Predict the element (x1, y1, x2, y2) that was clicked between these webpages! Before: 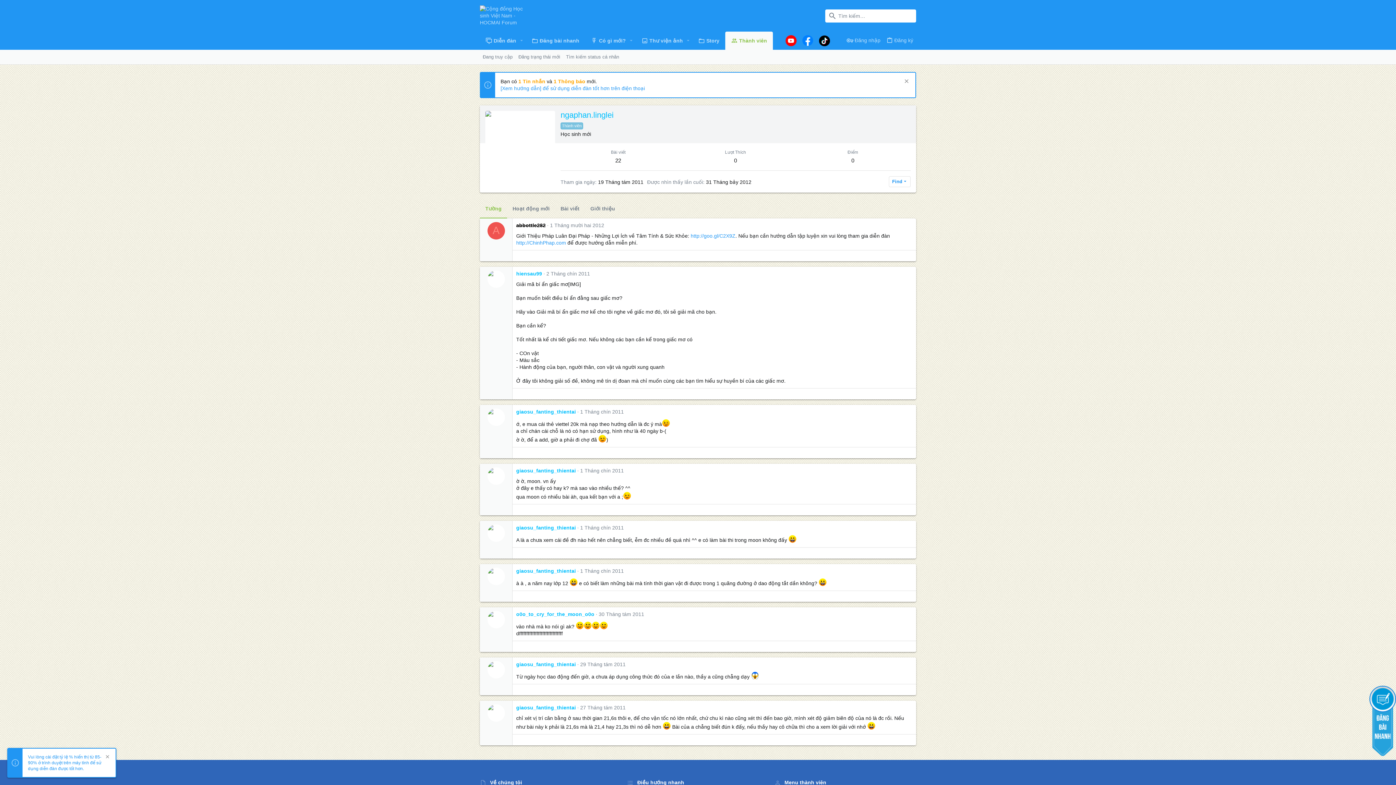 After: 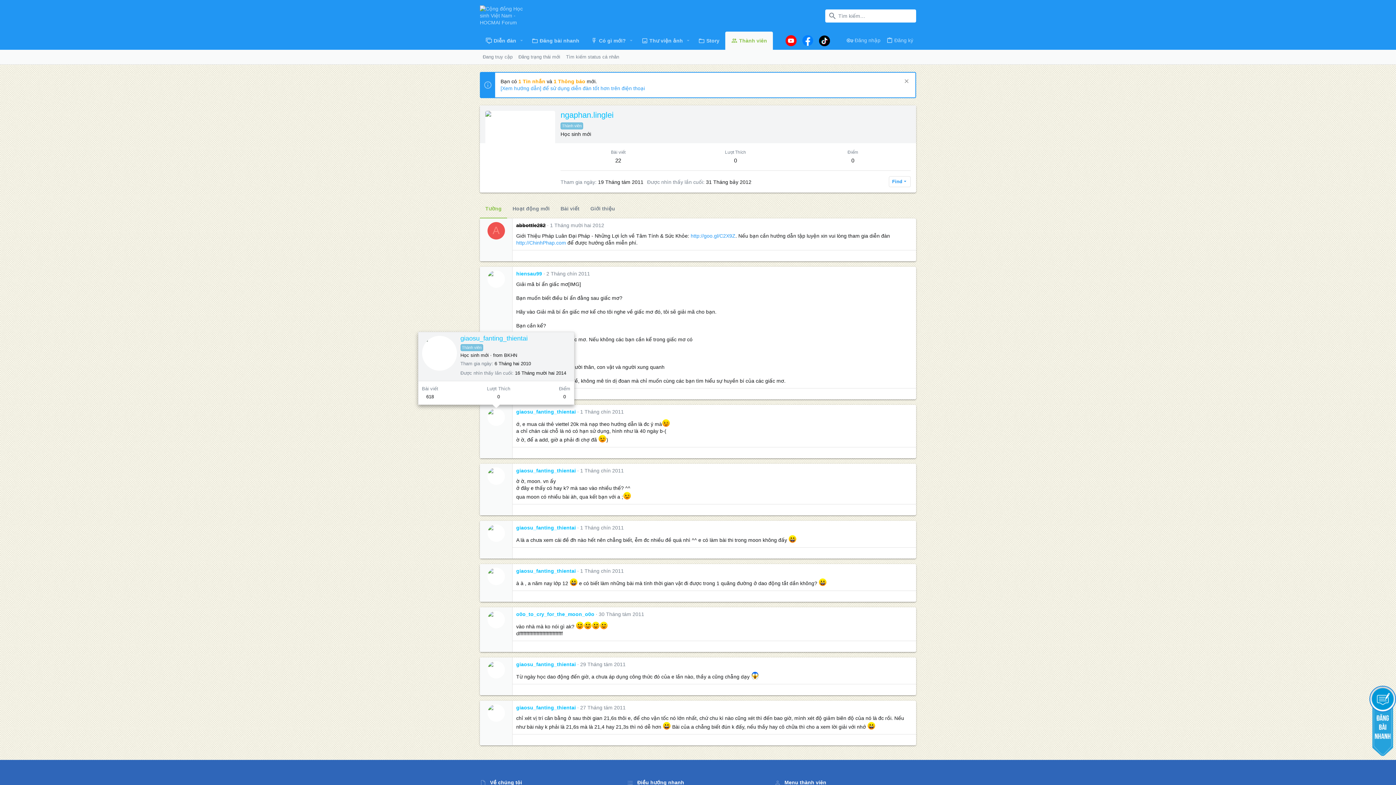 Action: bbox: (487, 408, 504, 426)